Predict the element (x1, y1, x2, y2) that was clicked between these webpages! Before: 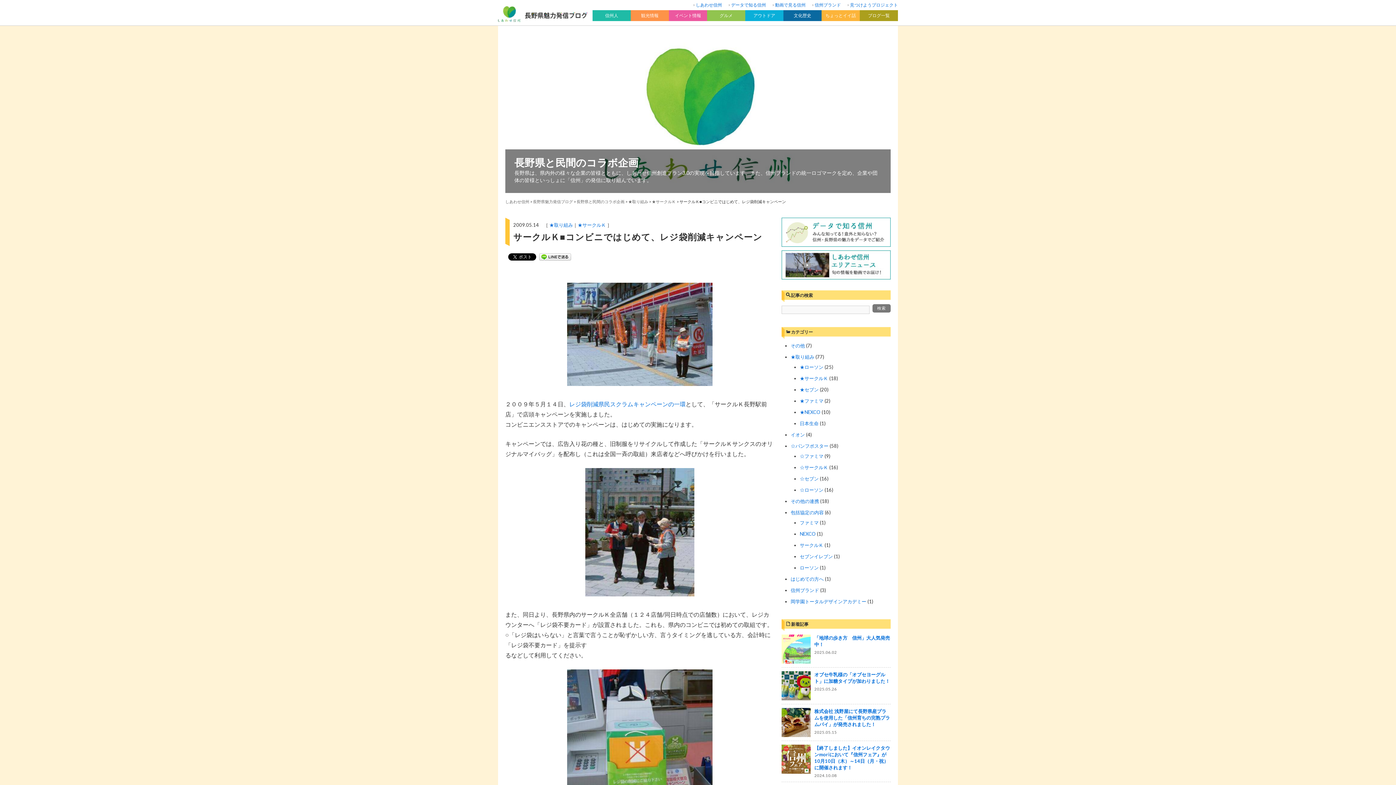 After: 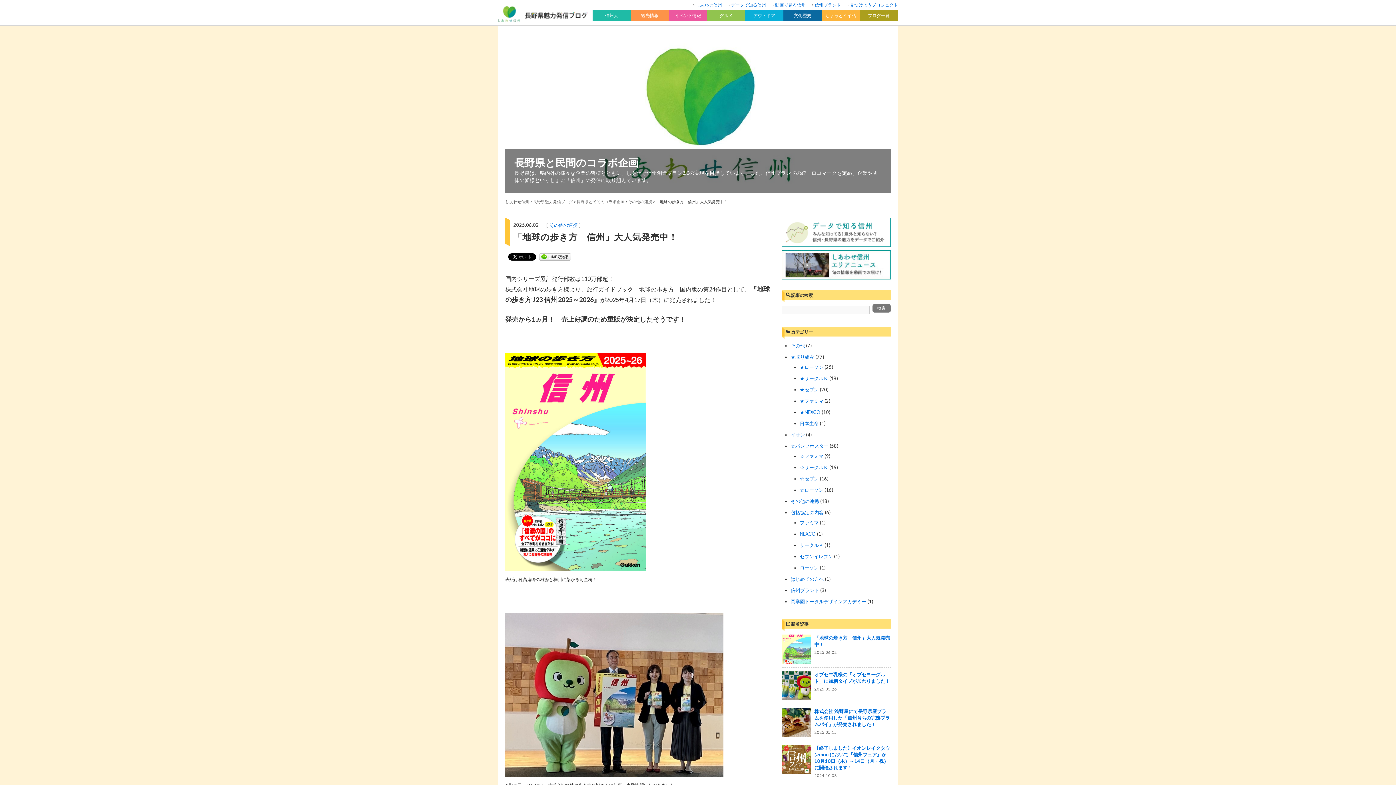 Action: label: 「地球の歩き方　信州」大人気発売中！

2025.06.02 bbox: (781, 634, 890, 663)